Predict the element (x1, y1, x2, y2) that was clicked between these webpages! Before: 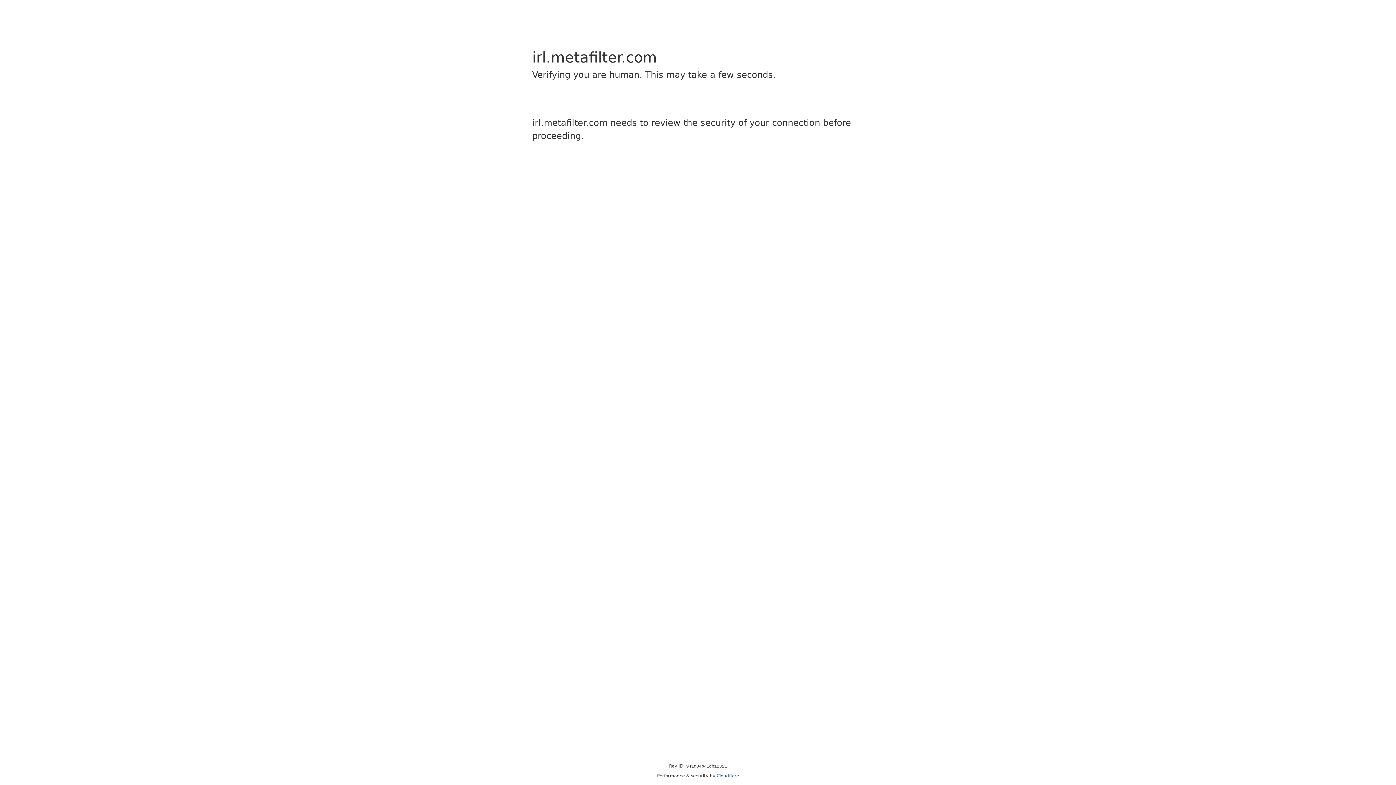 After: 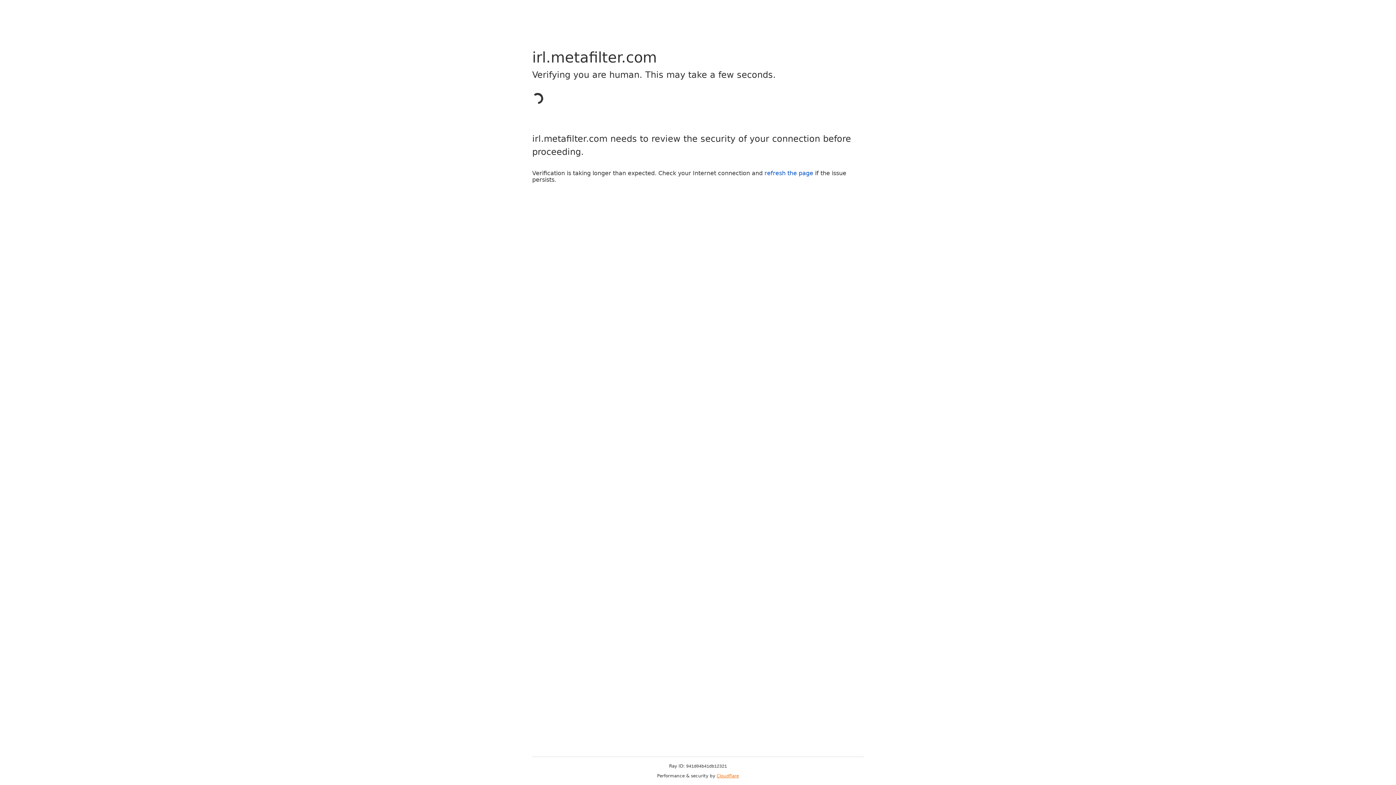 Action: bbox: (716, 773, 739, 778) label: Cloudflare